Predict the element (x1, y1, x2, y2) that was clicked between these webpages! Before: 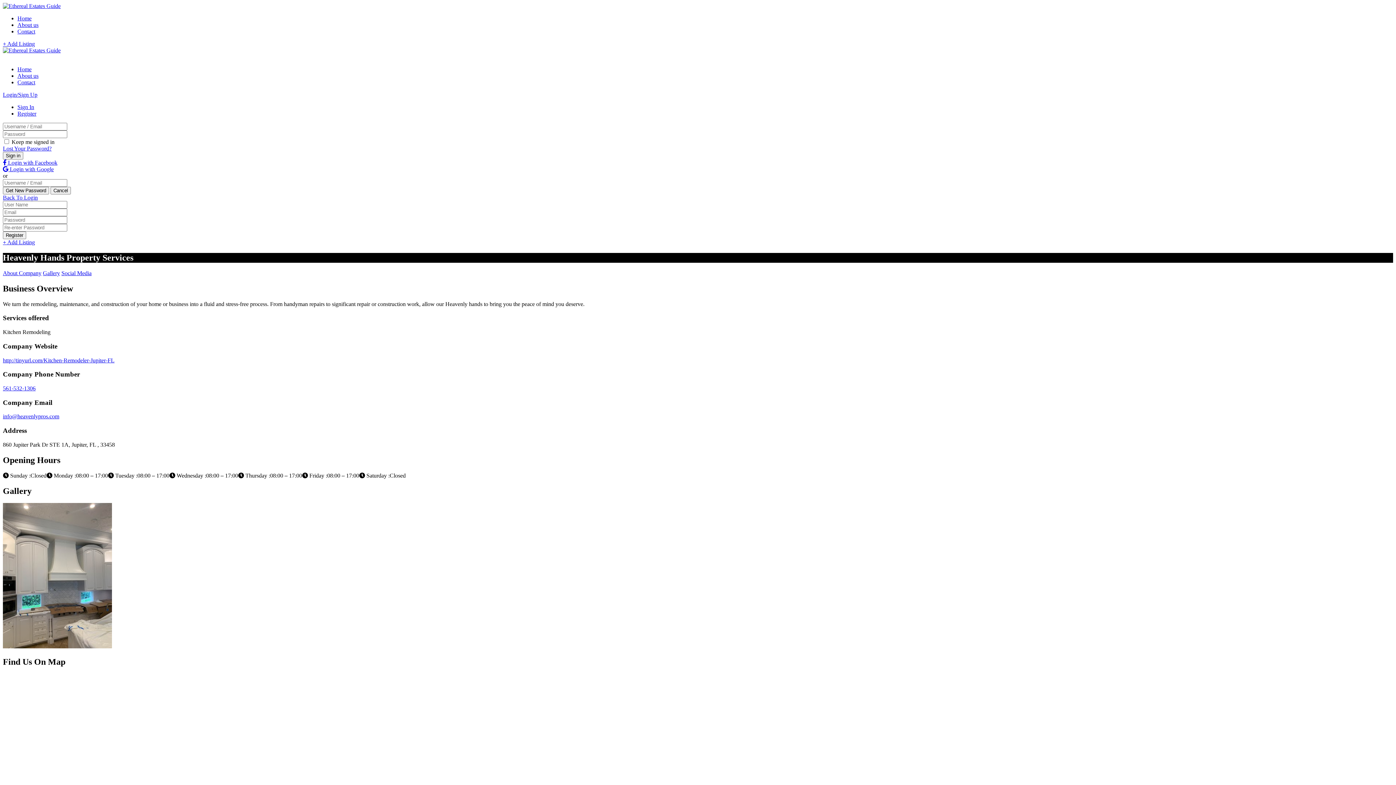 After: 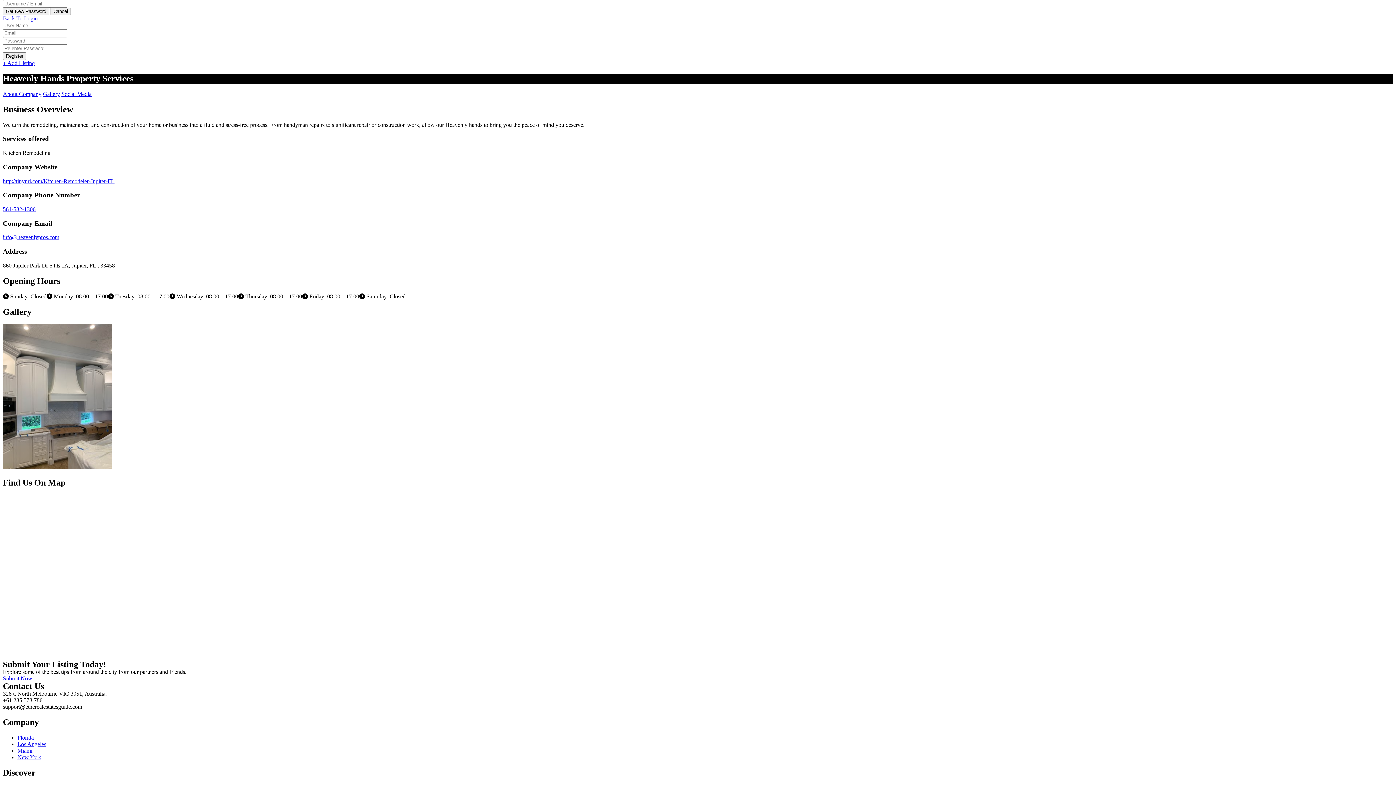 Action: label: Lost Your Password? bbox: (2, 145, 51, 151)